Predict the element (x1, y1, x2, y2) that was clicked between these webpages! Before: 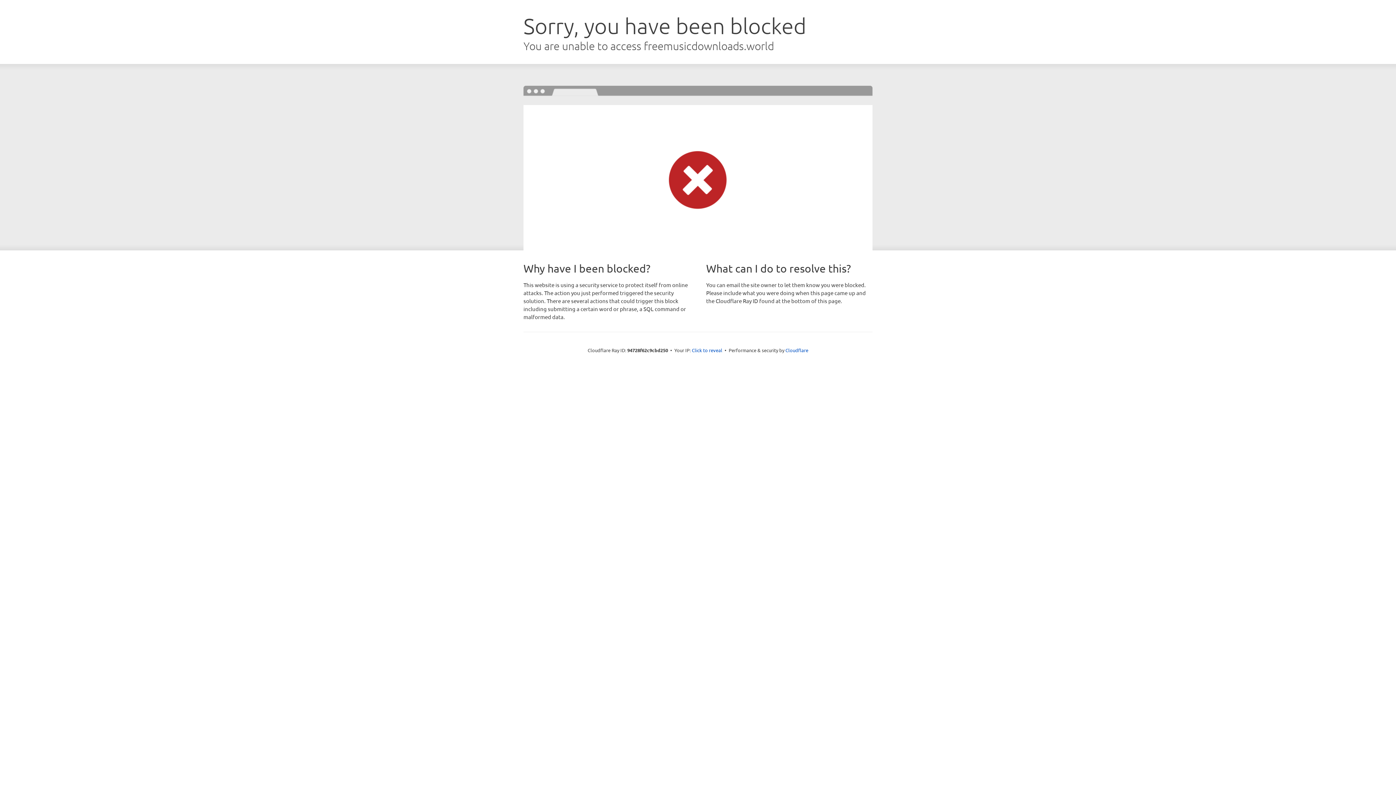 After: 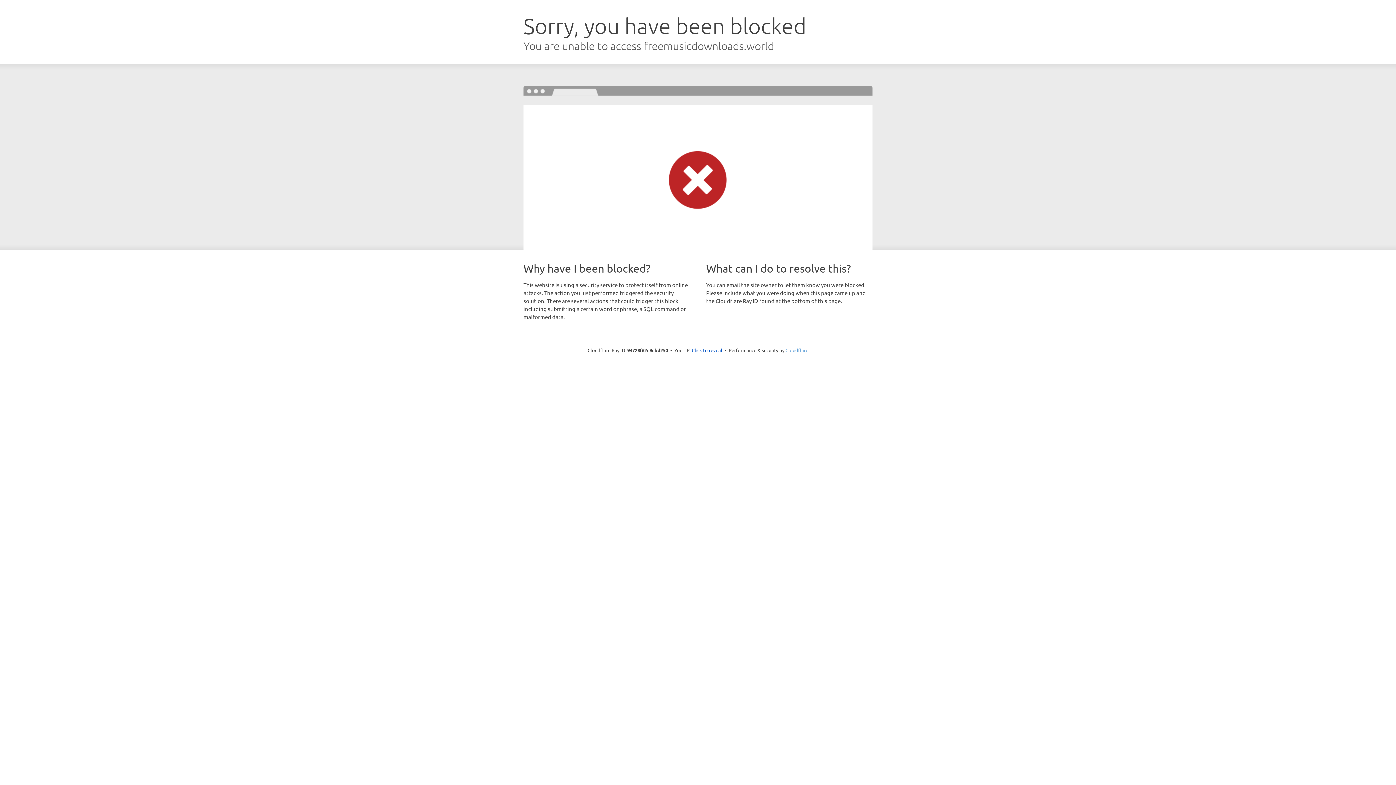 Action: bbox: (785, 347, 808, 353) label: Cloudflare